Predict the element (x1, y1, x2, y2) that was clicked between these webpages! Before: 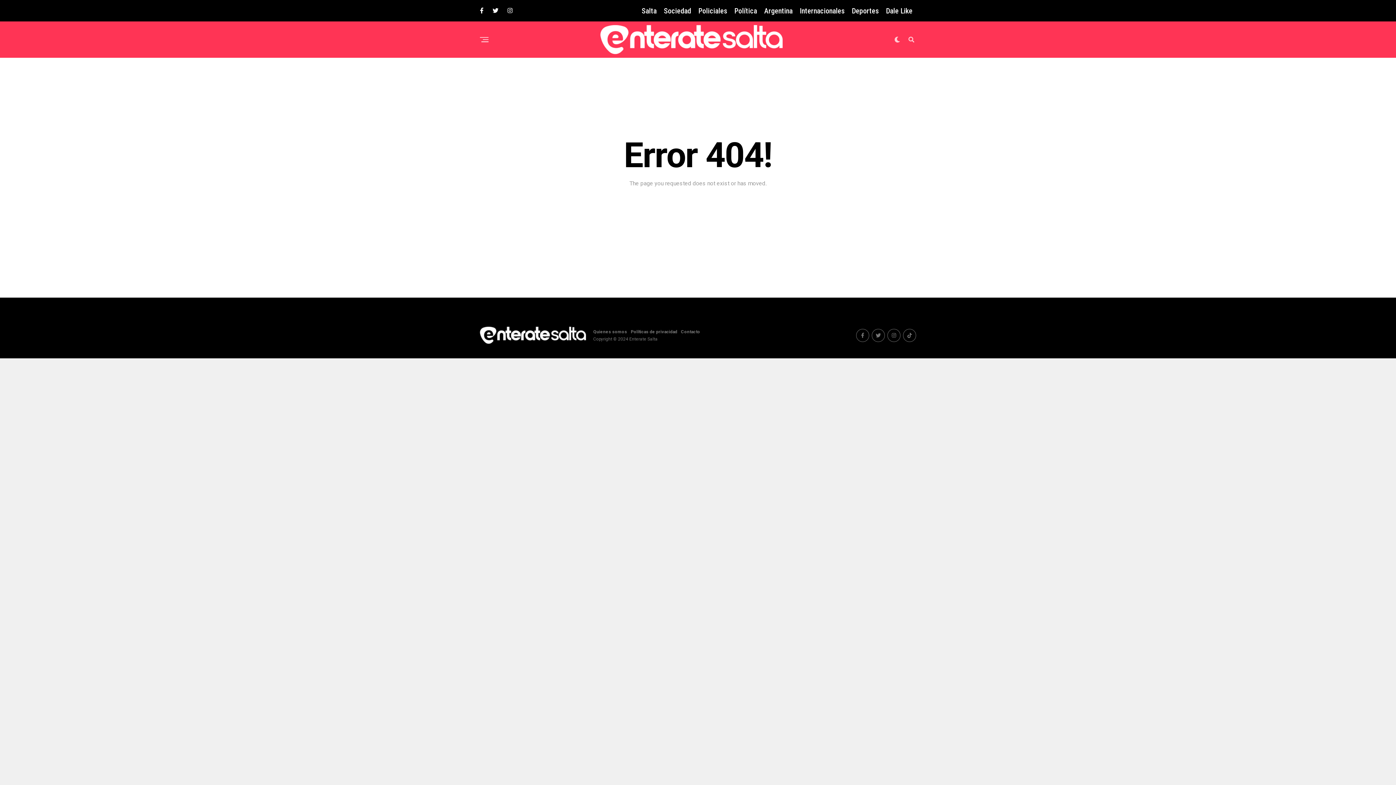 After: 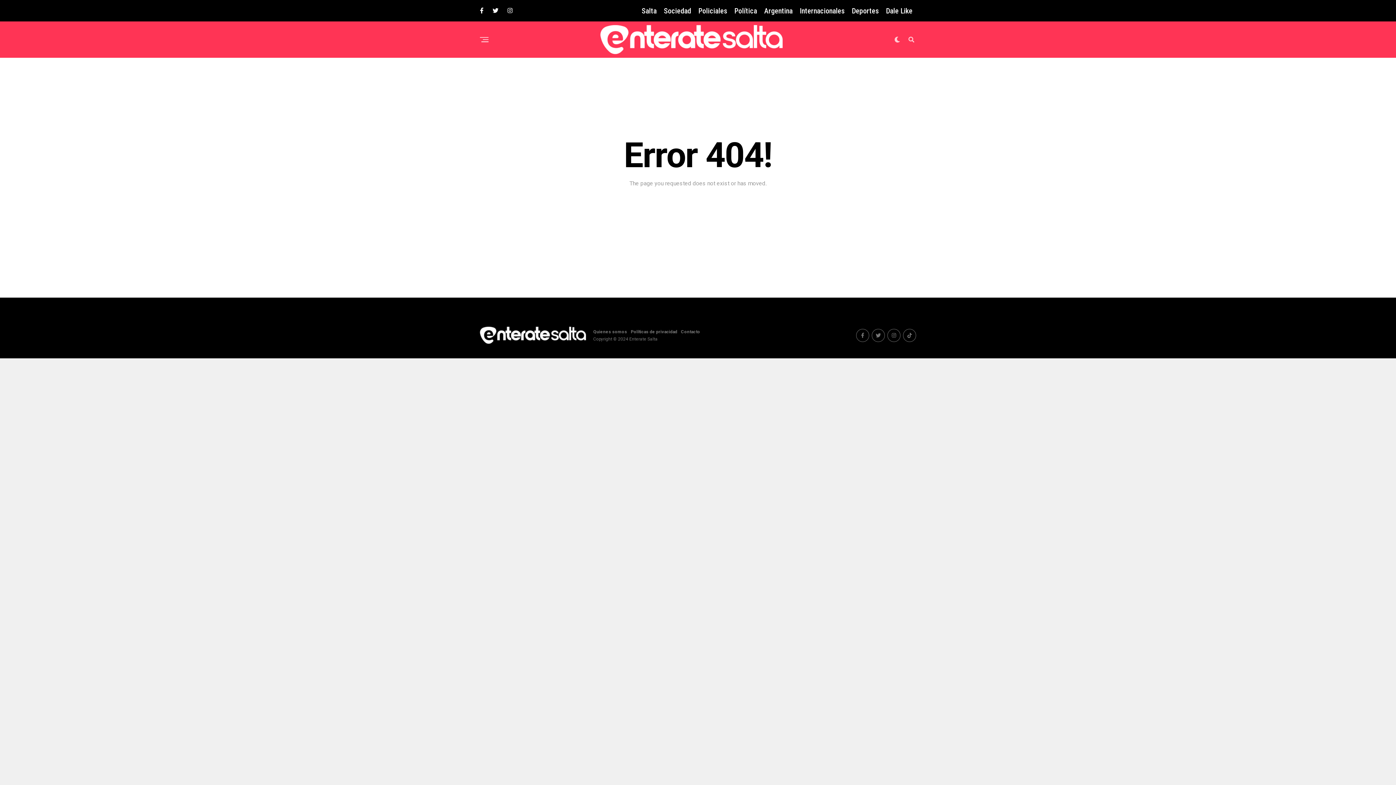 Action: bbox: (492, 7, 498, 14)